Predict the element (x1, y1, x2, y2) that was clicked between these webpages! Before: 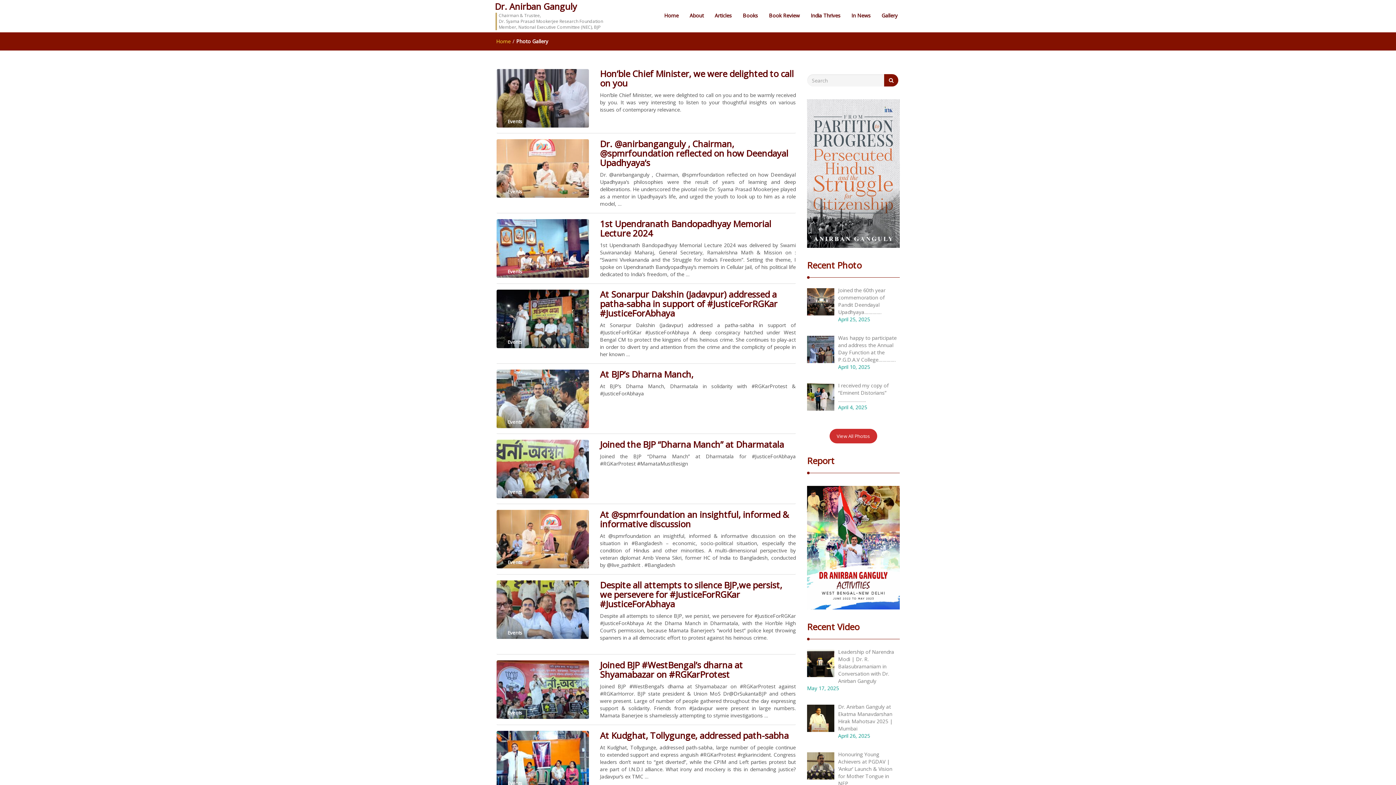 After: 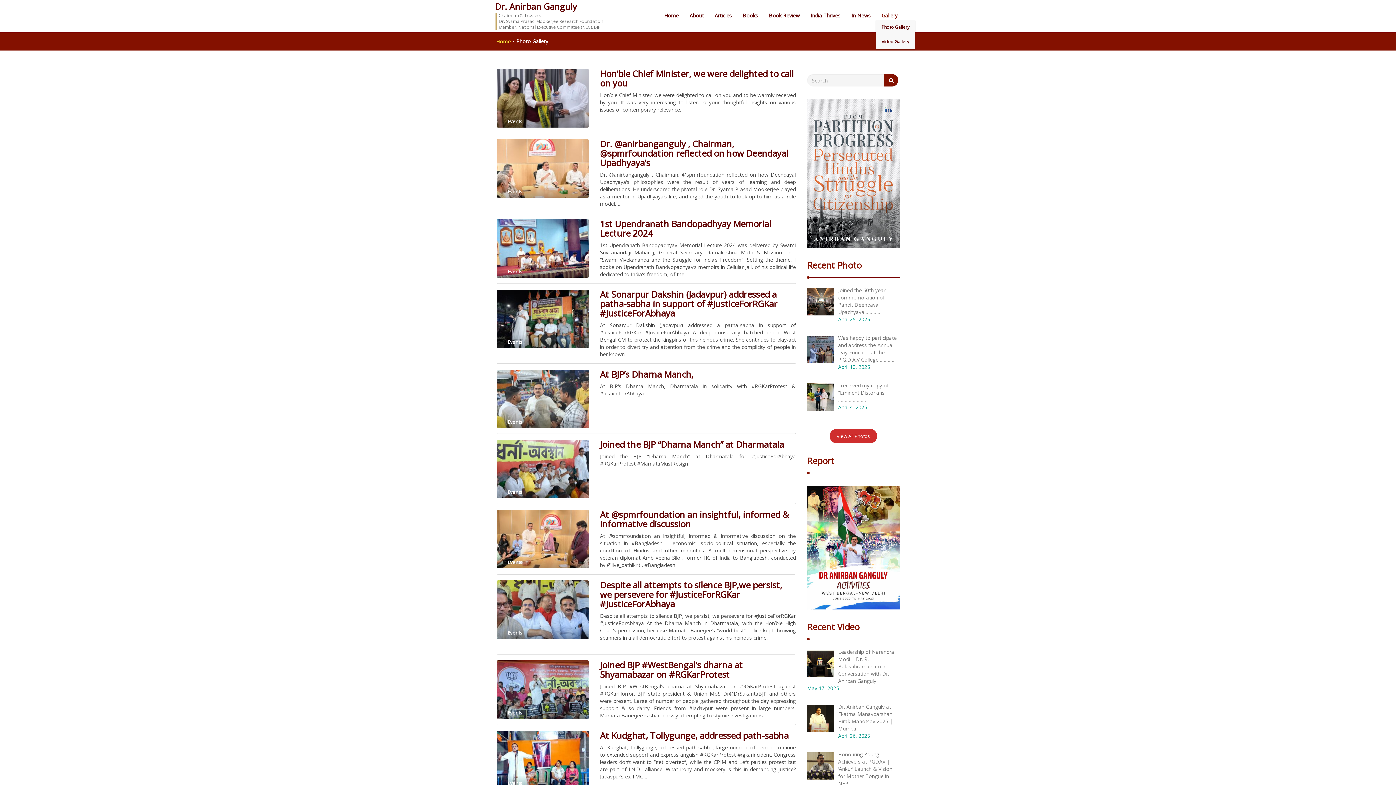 Action: bbox: (876, 11, 903, 20) label: Gallery